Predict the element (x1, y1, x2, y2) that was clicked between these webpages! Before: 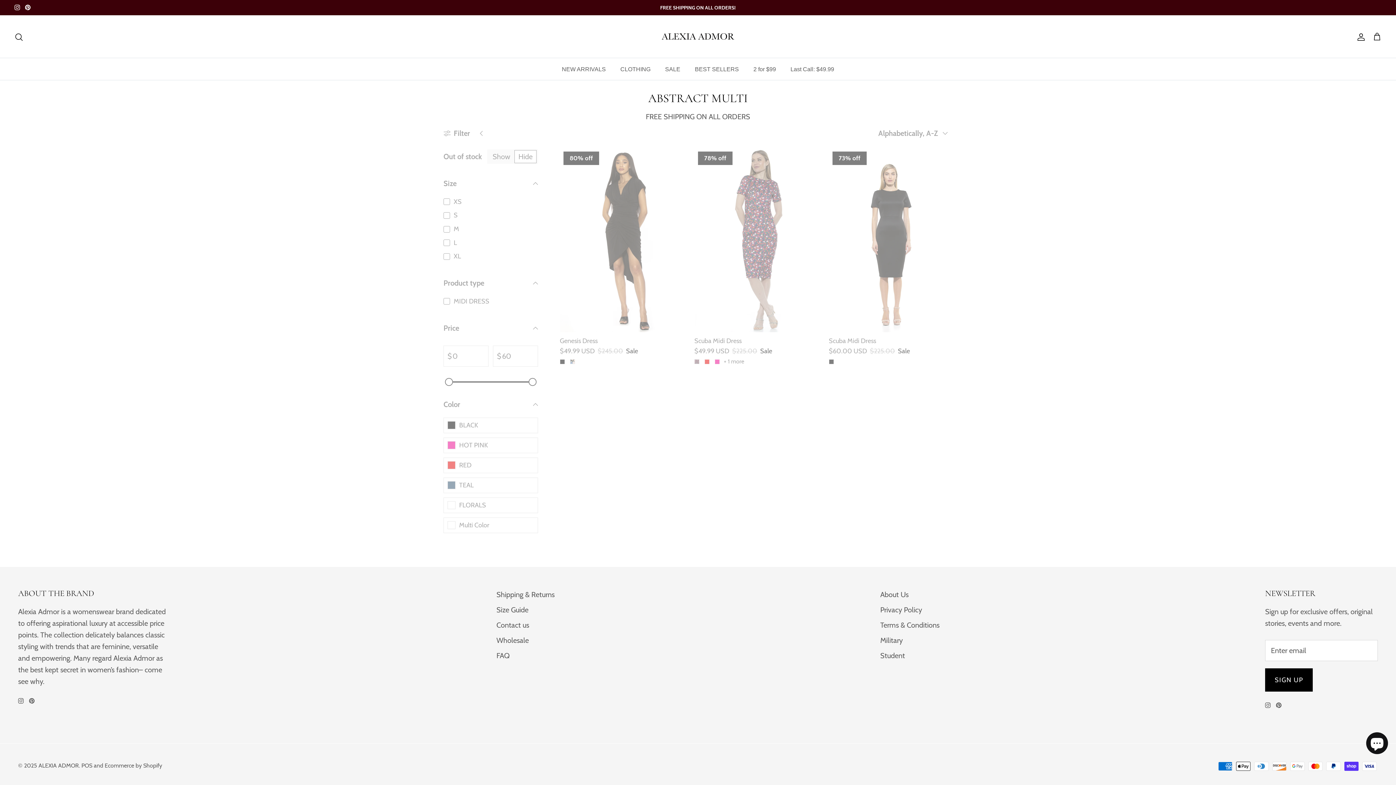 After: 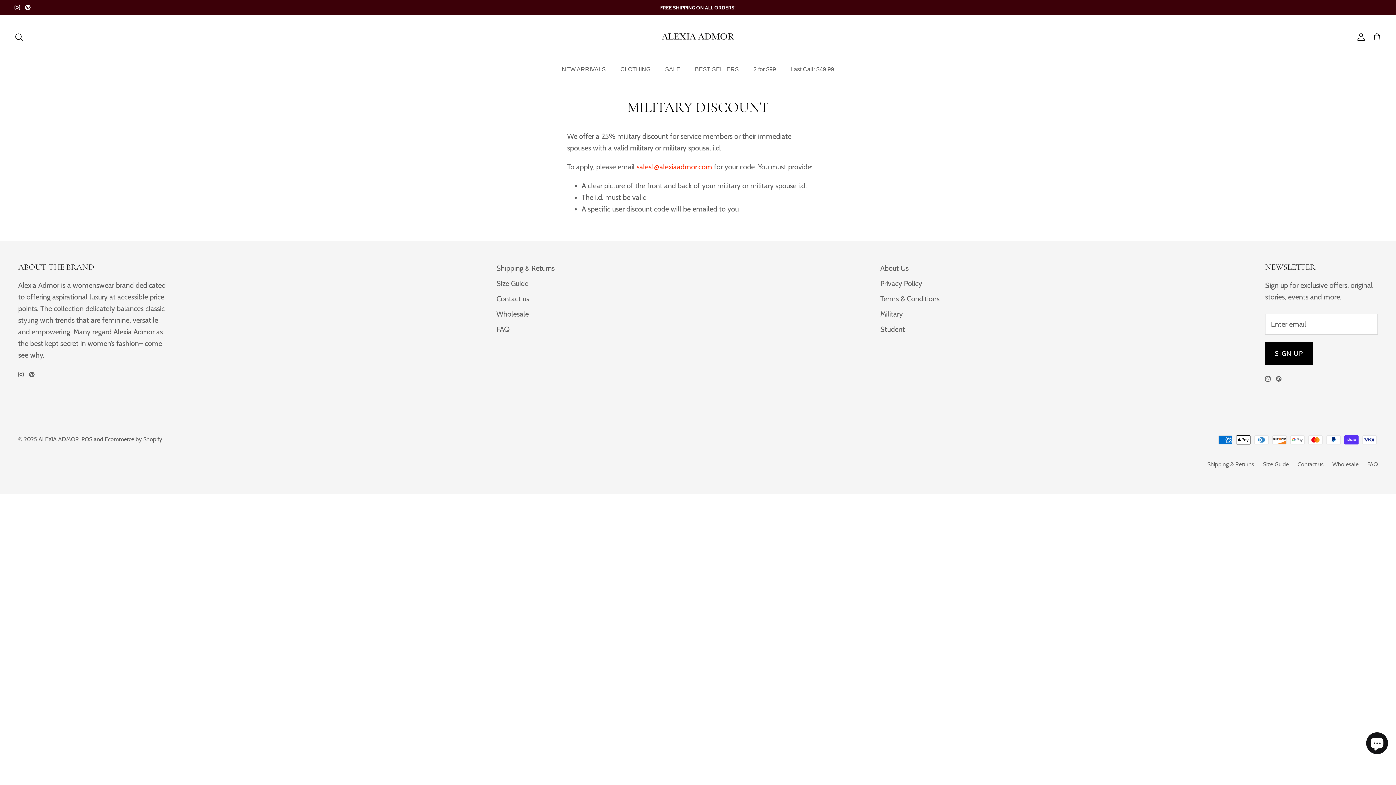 Action: bbox: (880, 636, 903, 644) label: Military